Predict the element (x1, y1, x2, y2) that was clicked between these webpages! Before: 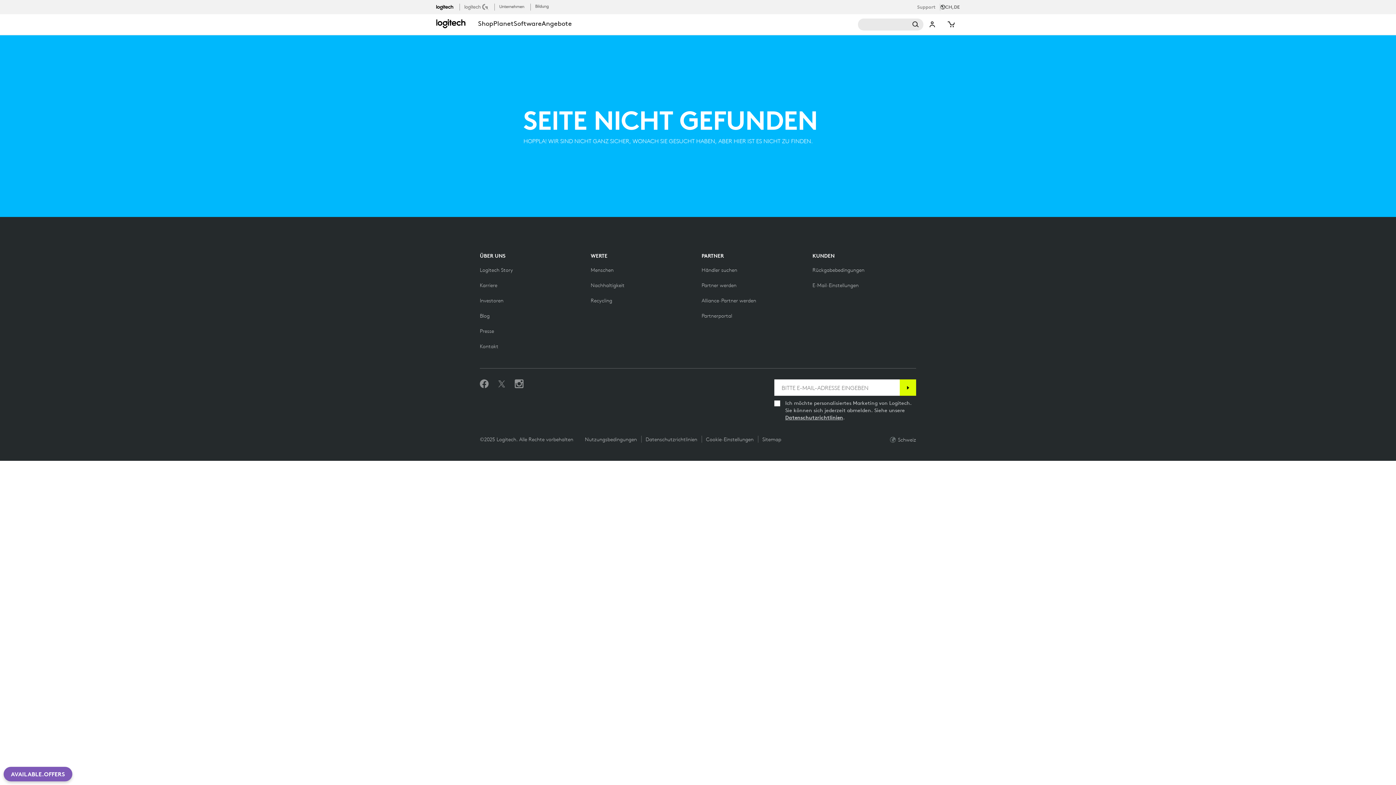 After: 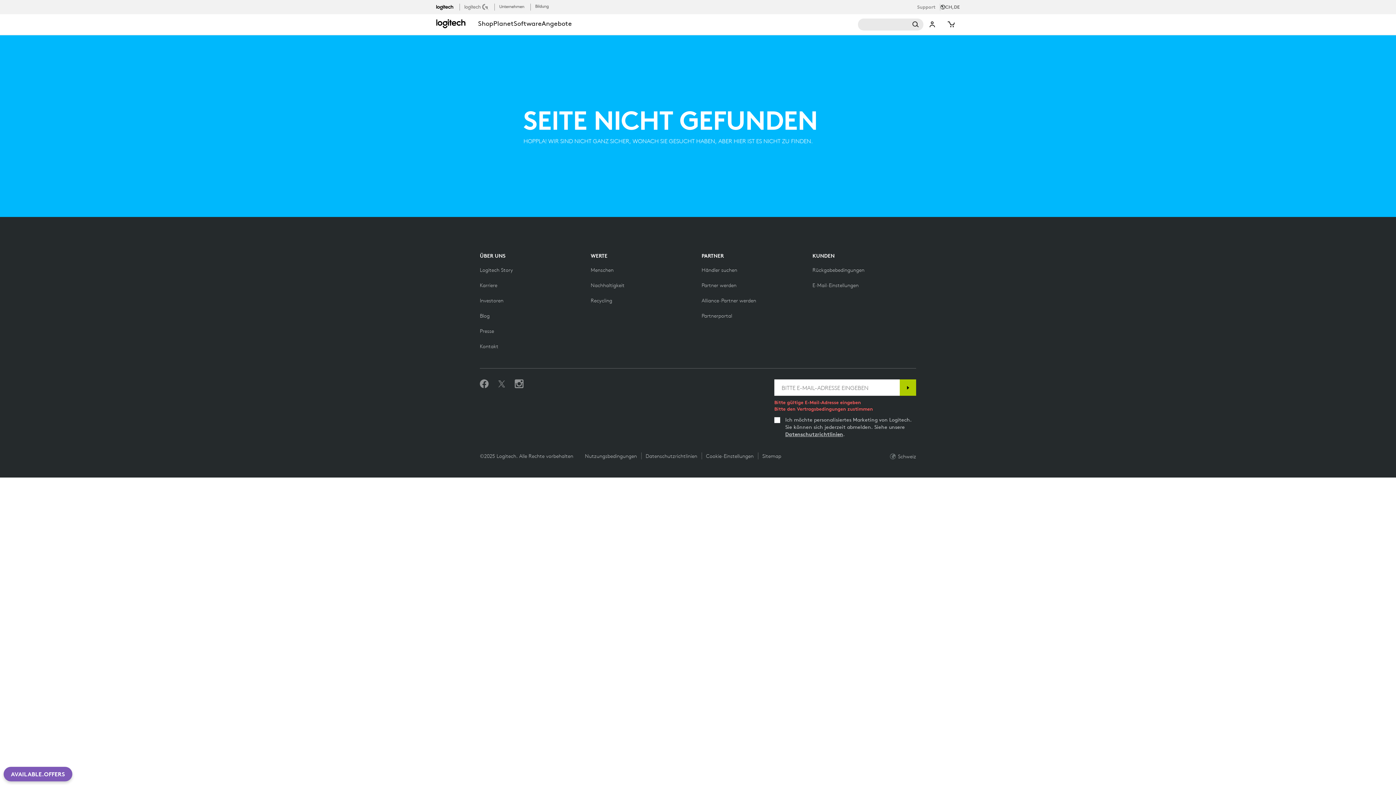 Action: bbox: (900, 379, 916, 396) label: Anmelden